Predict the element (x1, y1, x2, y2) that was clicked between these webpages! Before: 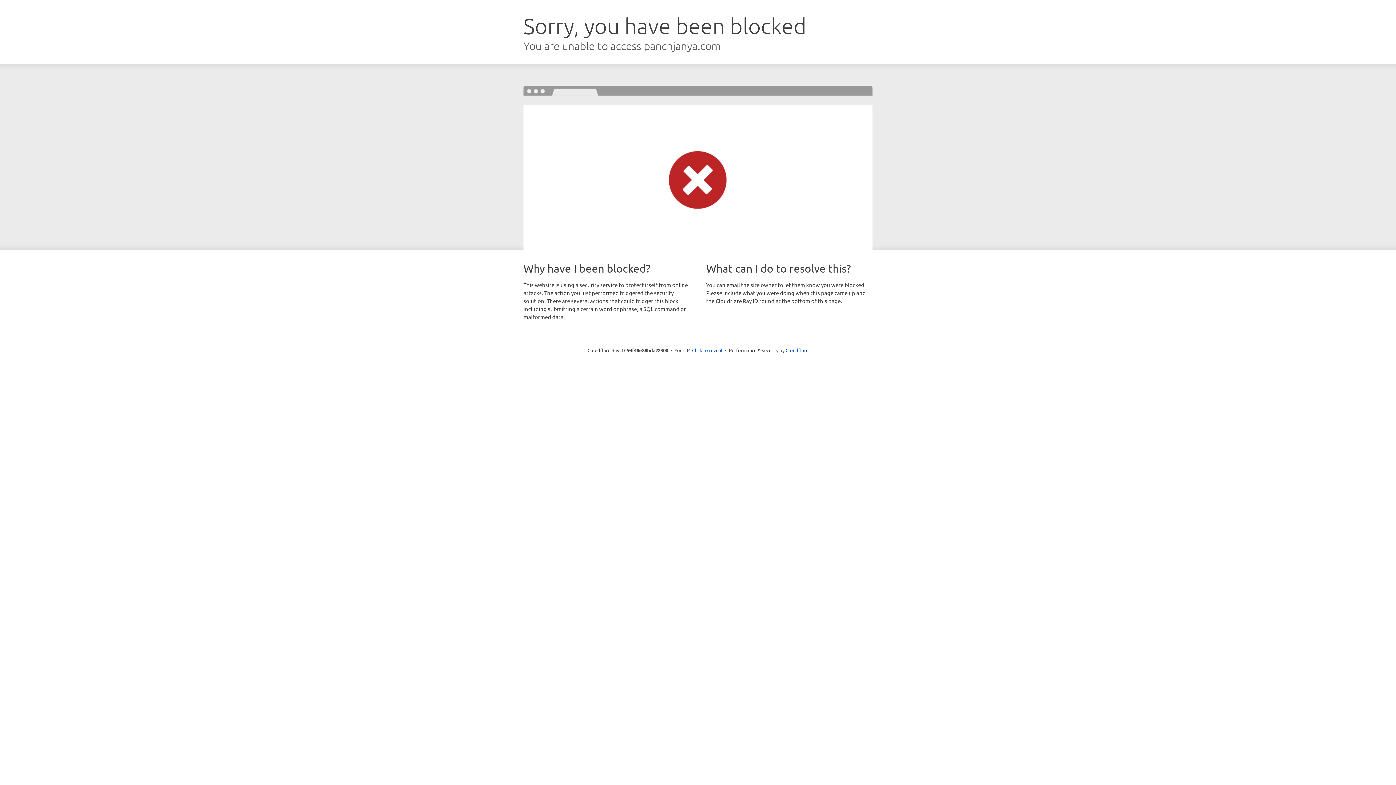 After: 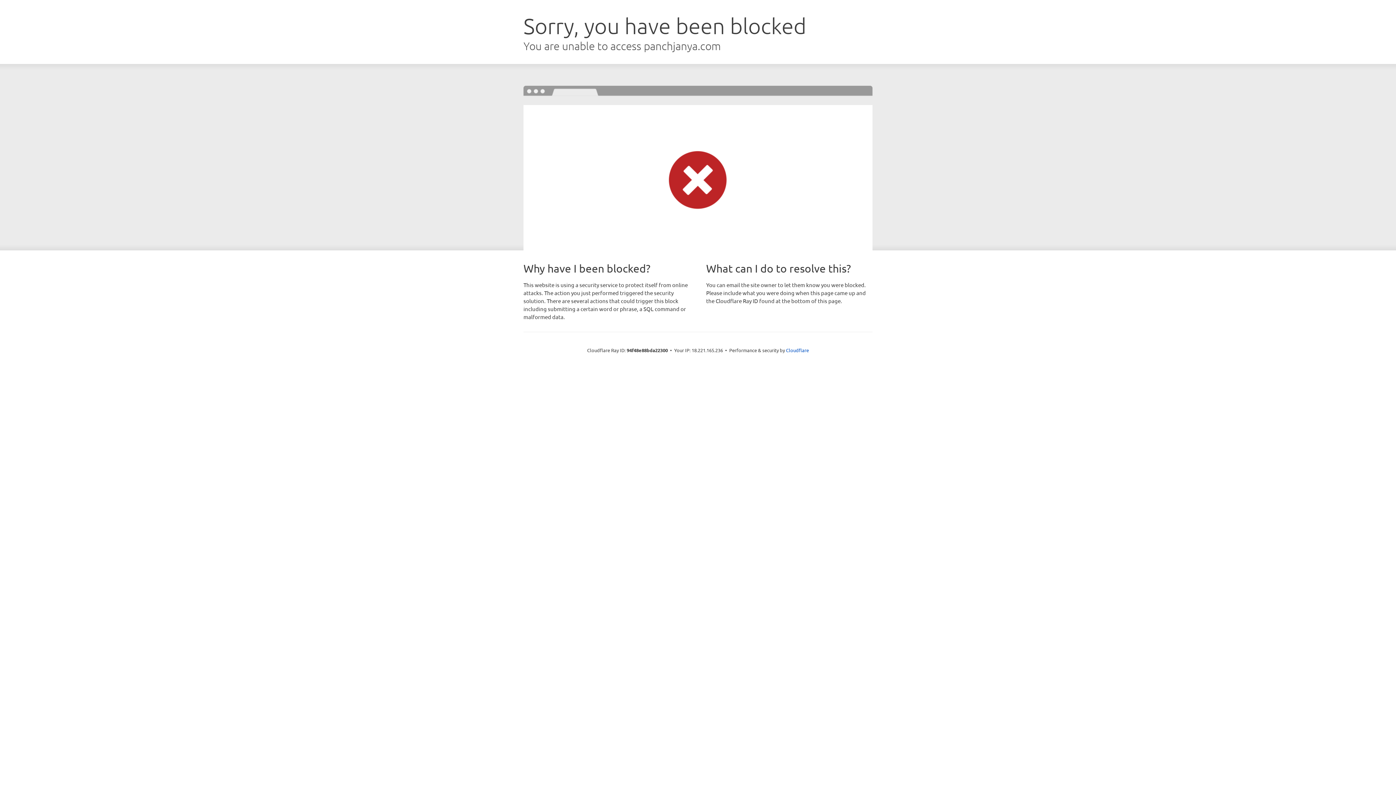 Action: label: Click to reveal bbox: (692, 346, 722, 353)